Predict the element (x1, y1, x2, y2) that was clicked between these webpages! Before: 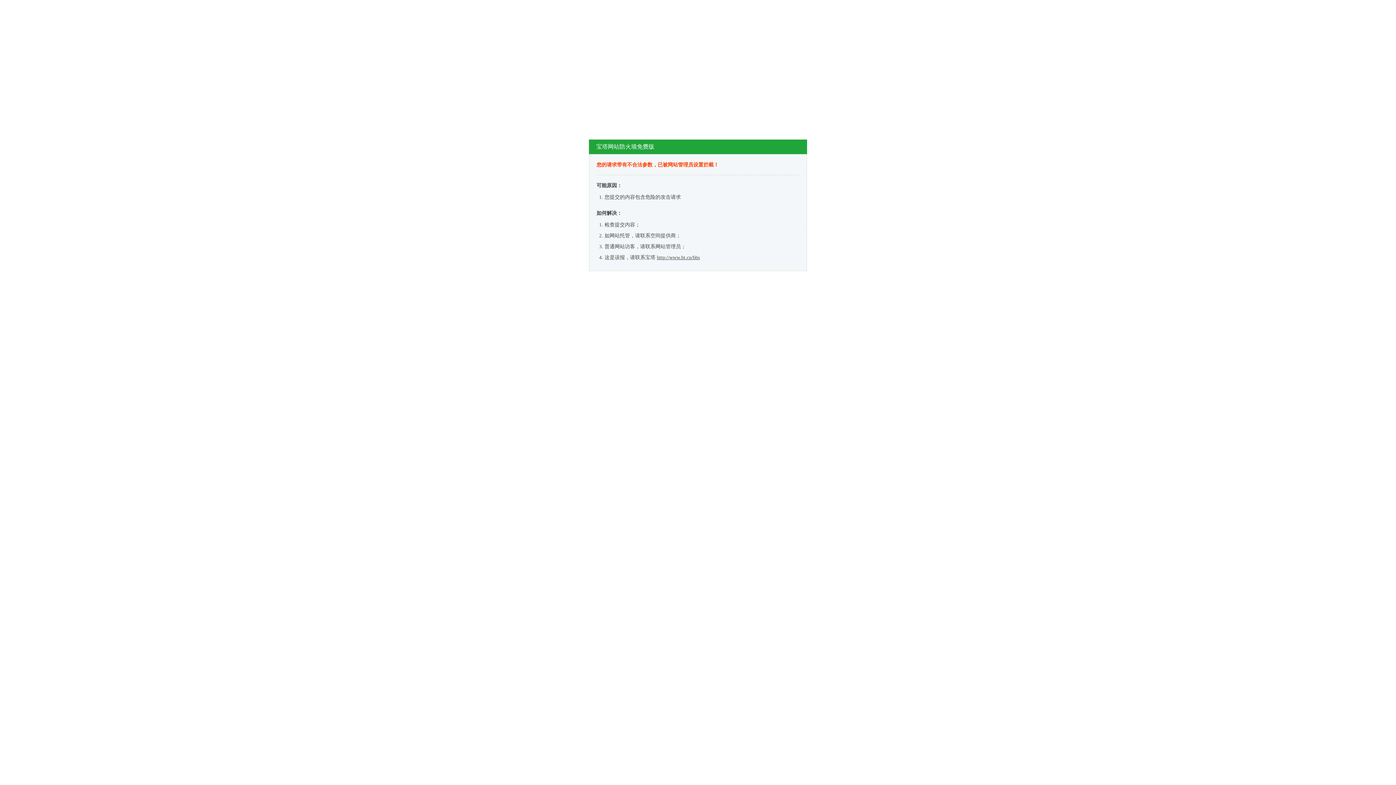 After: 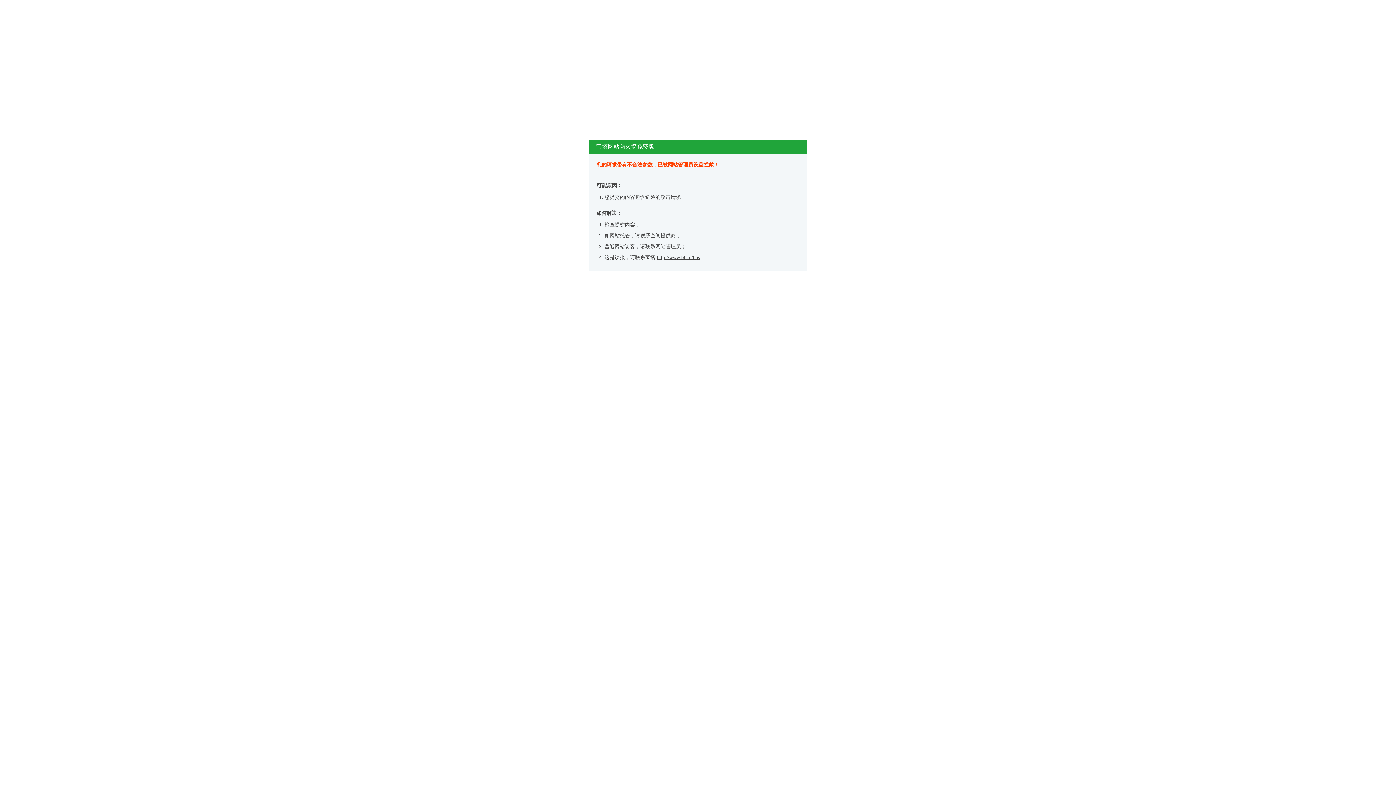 Action: bbox: (657, 254, 700, 260) label: http://www.bt.cn/bbs